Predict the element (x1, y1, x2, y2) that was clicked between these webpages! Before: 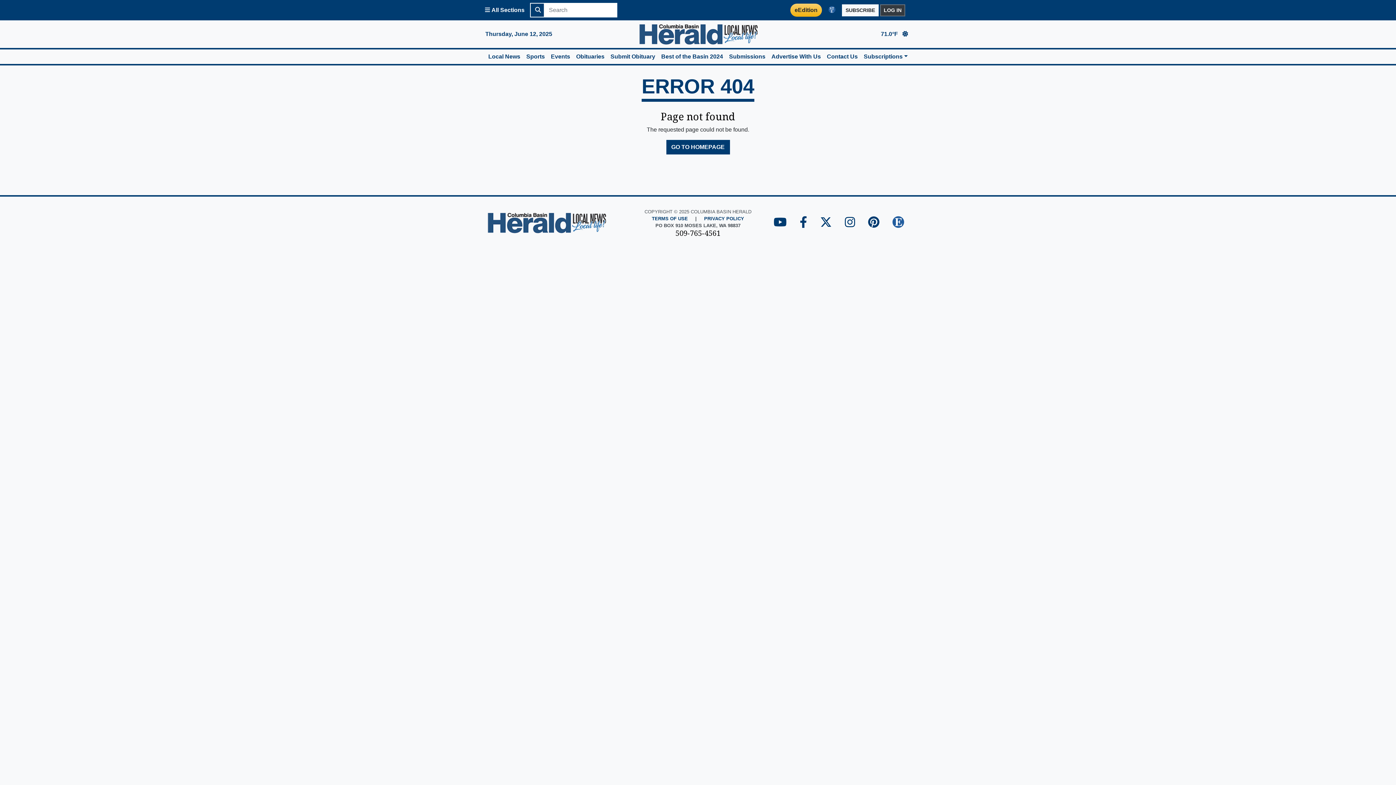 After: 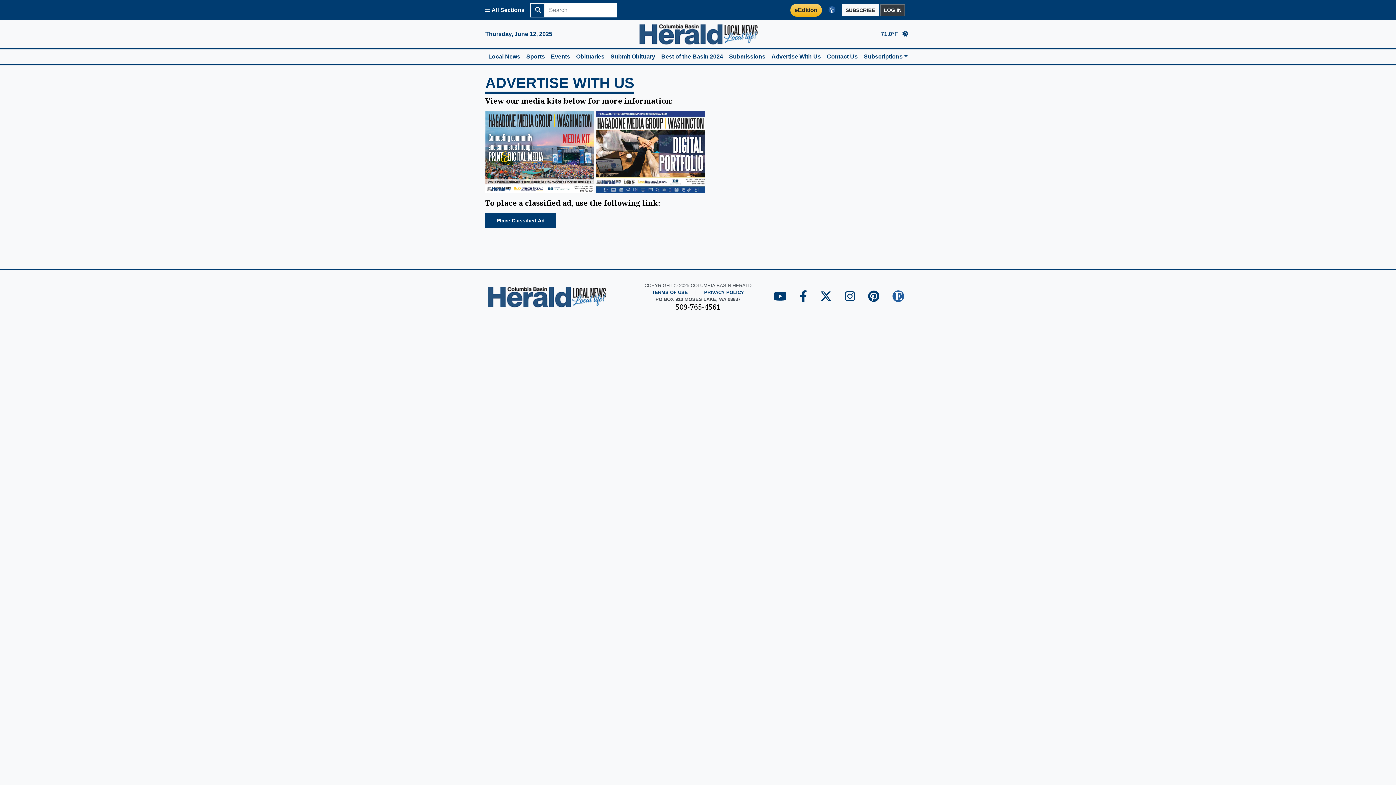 Action: label: Advertise With Us bbox: (768, 49, 824, 64)